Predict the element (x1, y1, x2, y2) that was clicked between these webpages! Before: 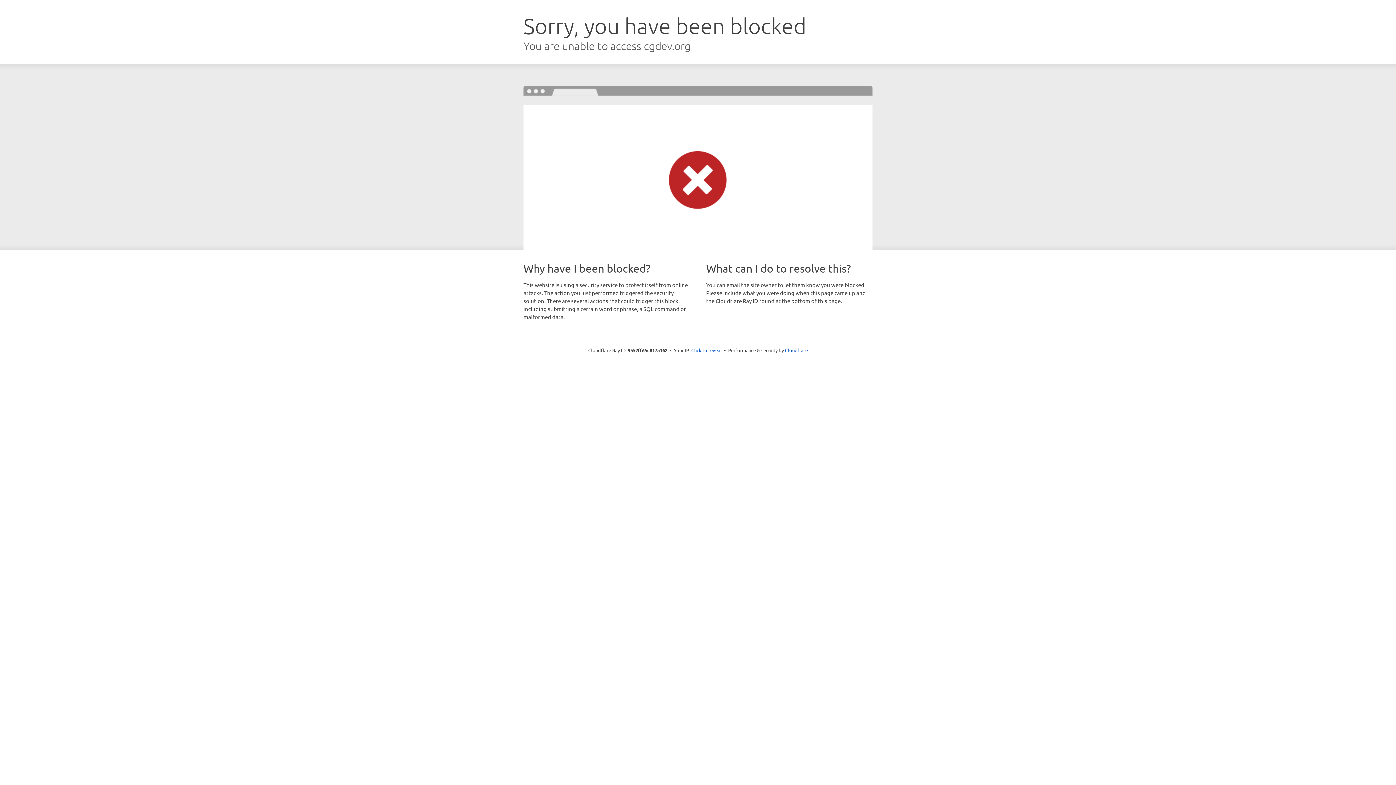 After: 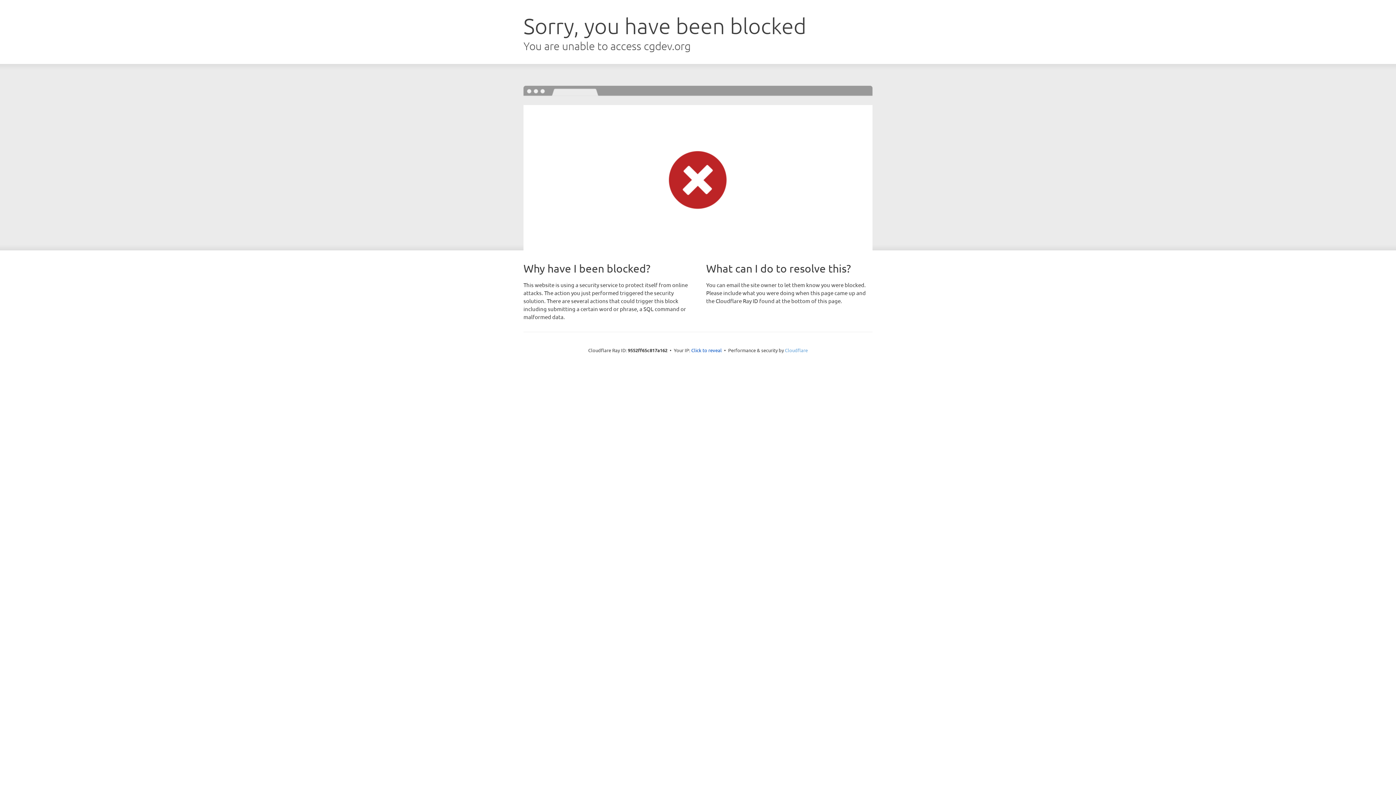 Action: label: Cloudflare bbox: (785, 347, 808, 353)